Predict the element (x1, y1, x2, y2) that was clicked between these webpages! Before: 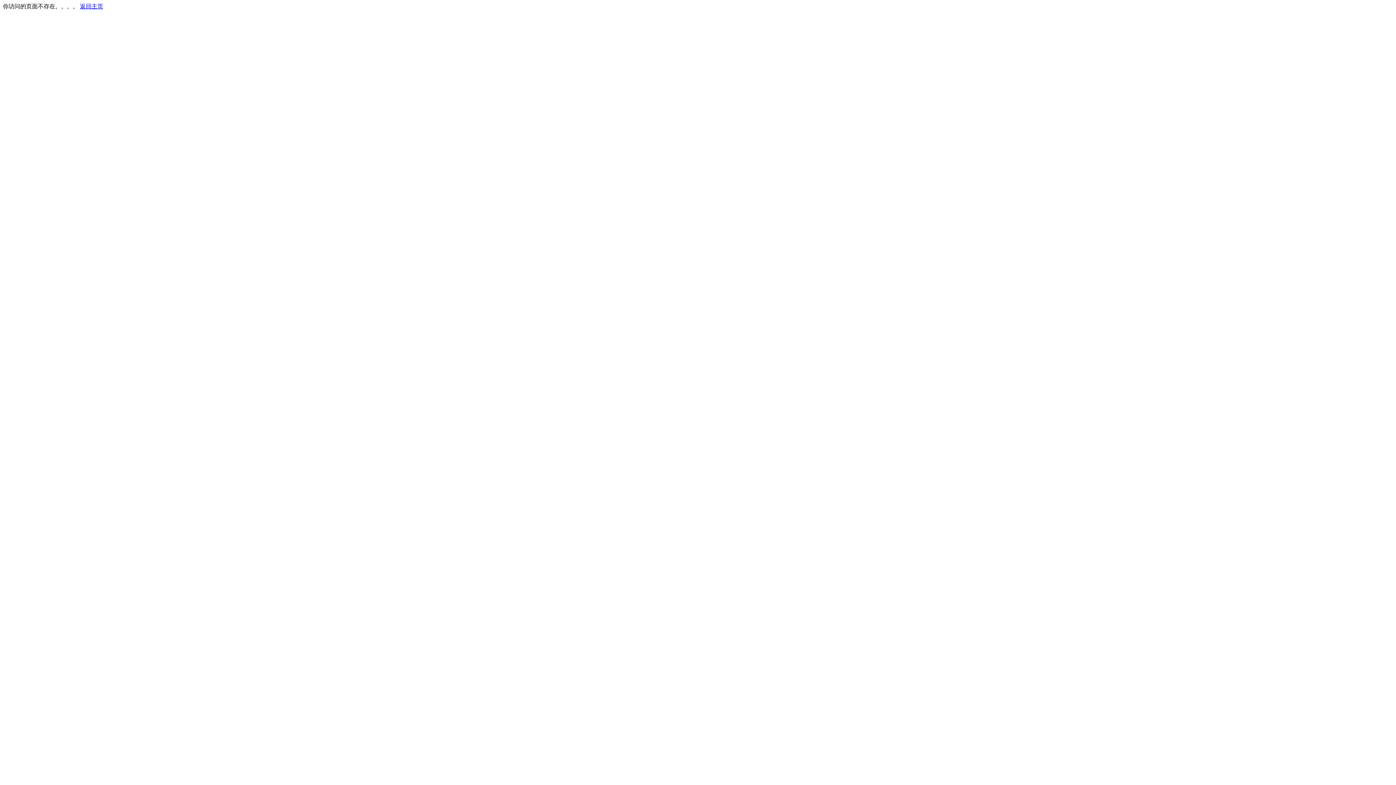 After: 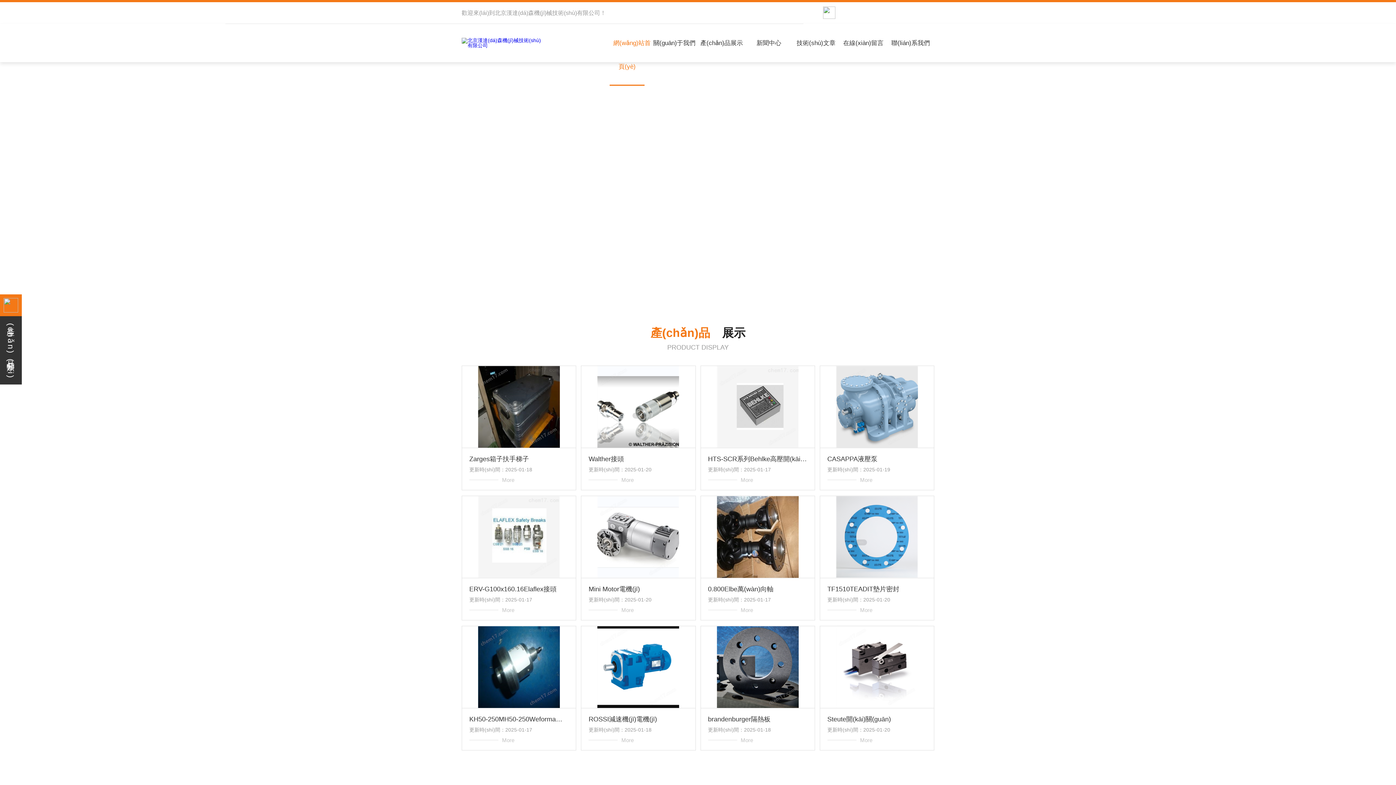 Action: bbox: (80, 3, 103, 9) label: 返回主页